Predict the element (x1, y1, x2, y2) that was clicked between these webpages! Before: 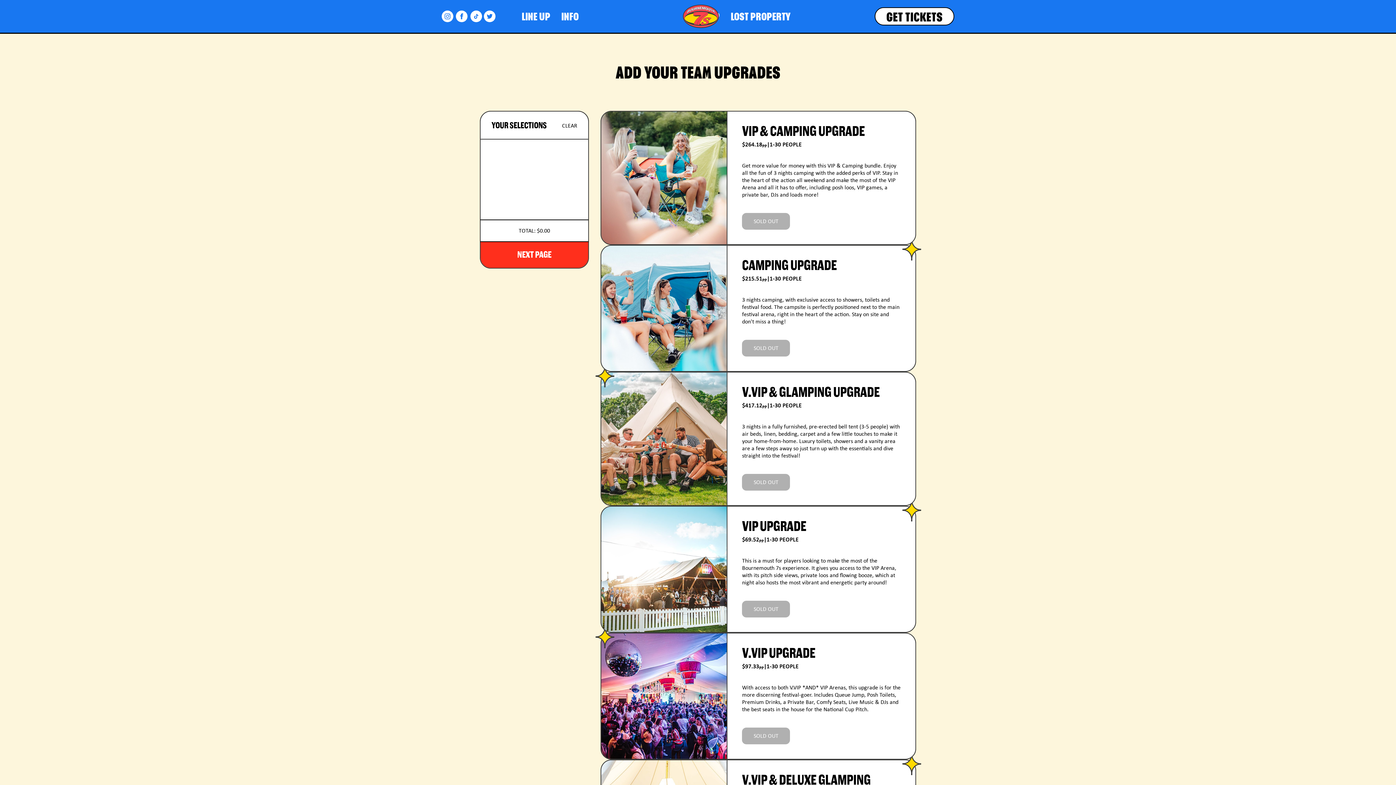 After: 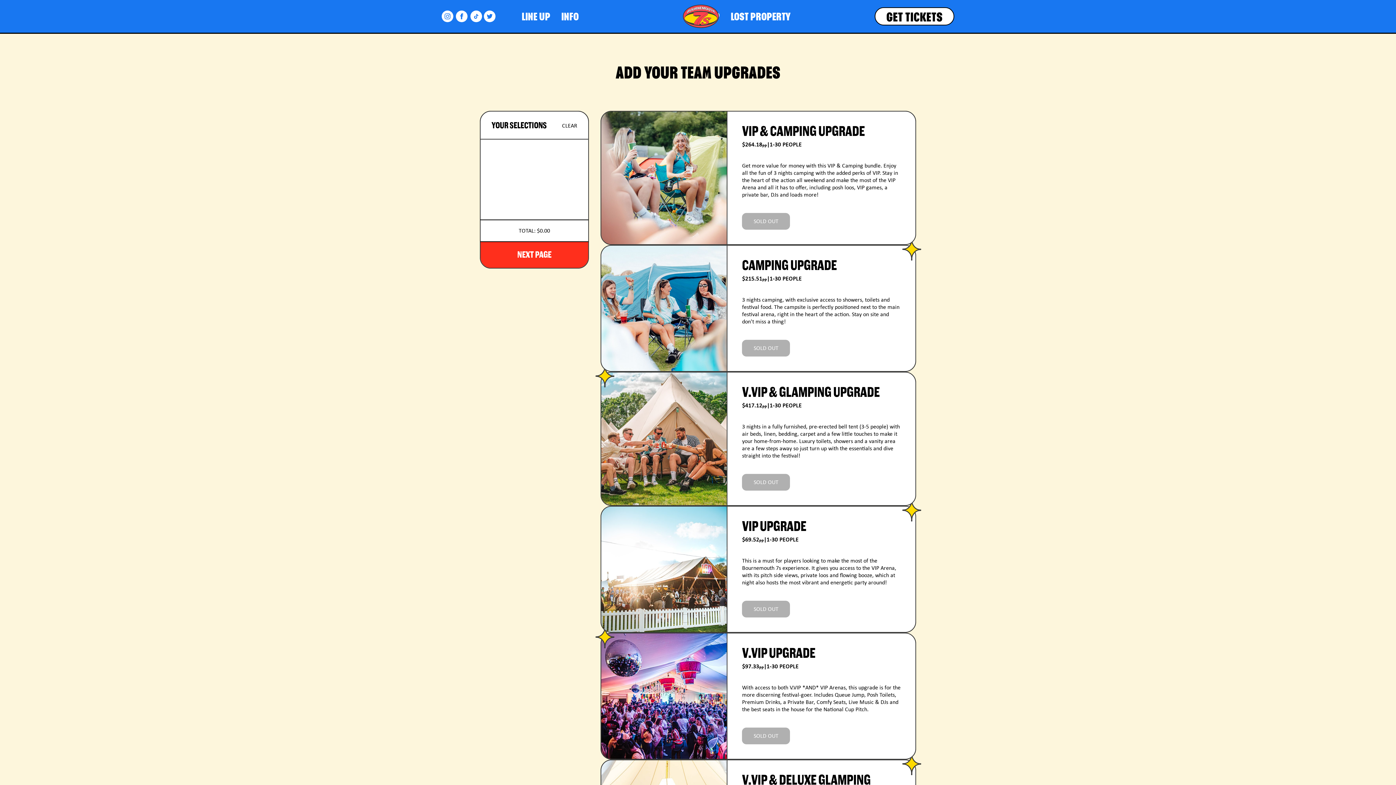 Action: bbox: (470, 10, 482, 22)